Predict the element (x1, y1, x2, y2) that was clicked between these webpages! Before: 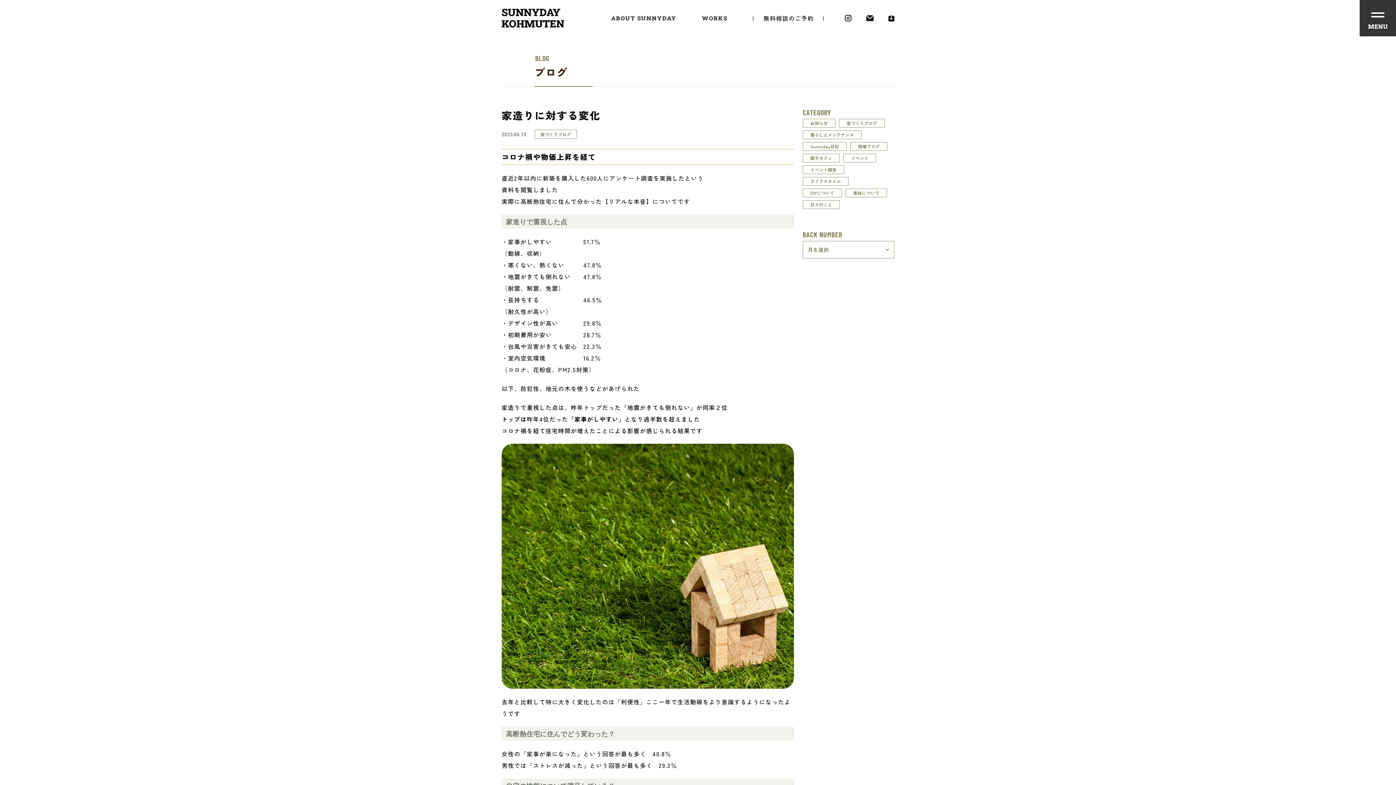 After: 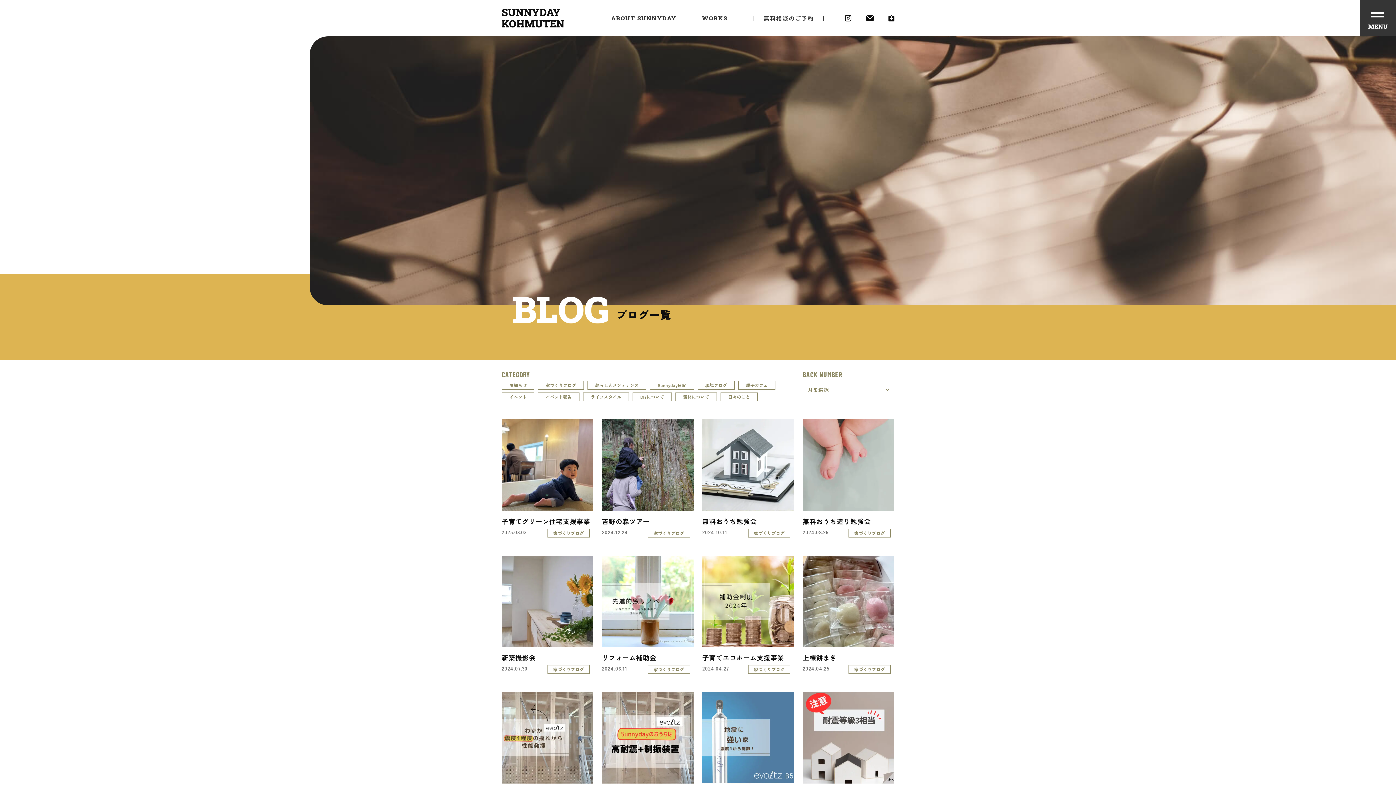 Action: label: 家づくりブログ bbox: (839, 118, 885, 127)